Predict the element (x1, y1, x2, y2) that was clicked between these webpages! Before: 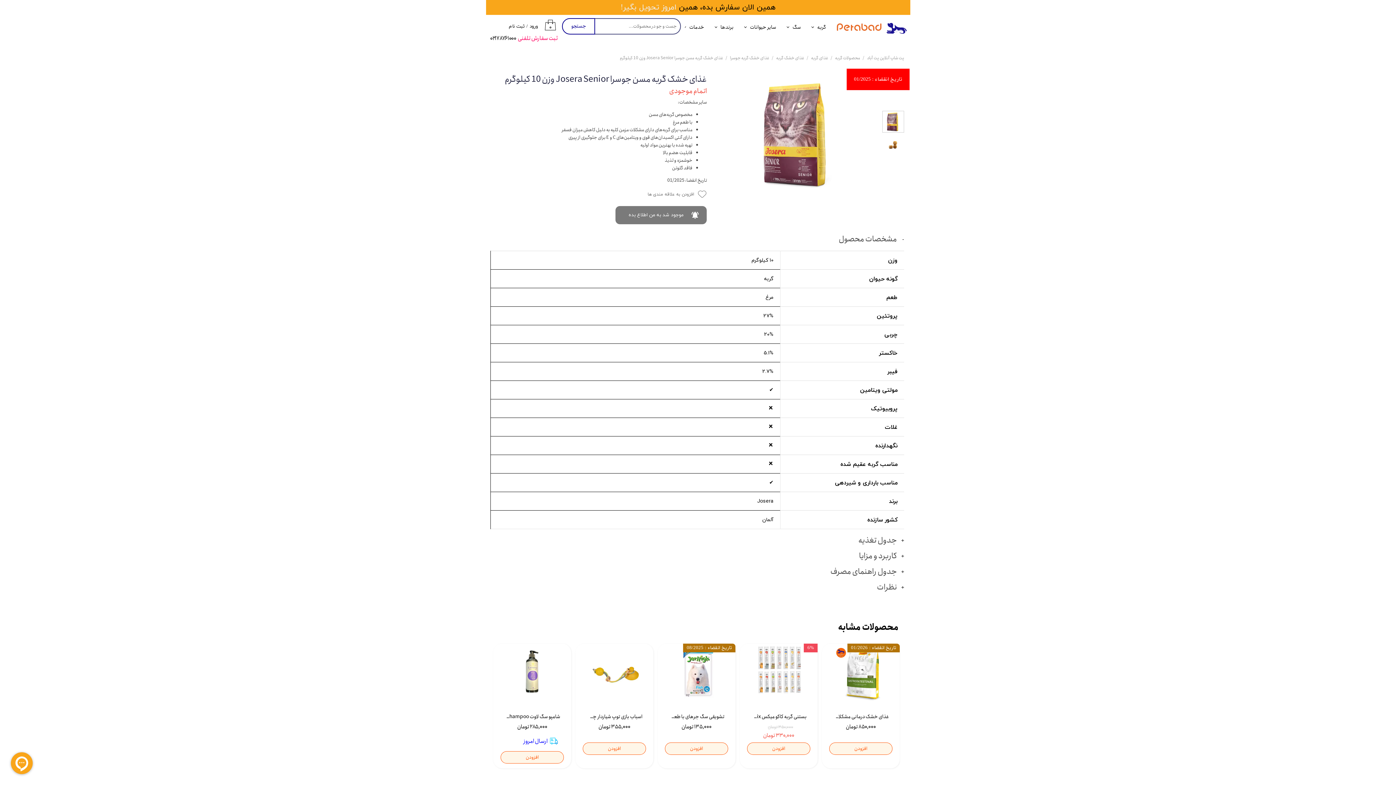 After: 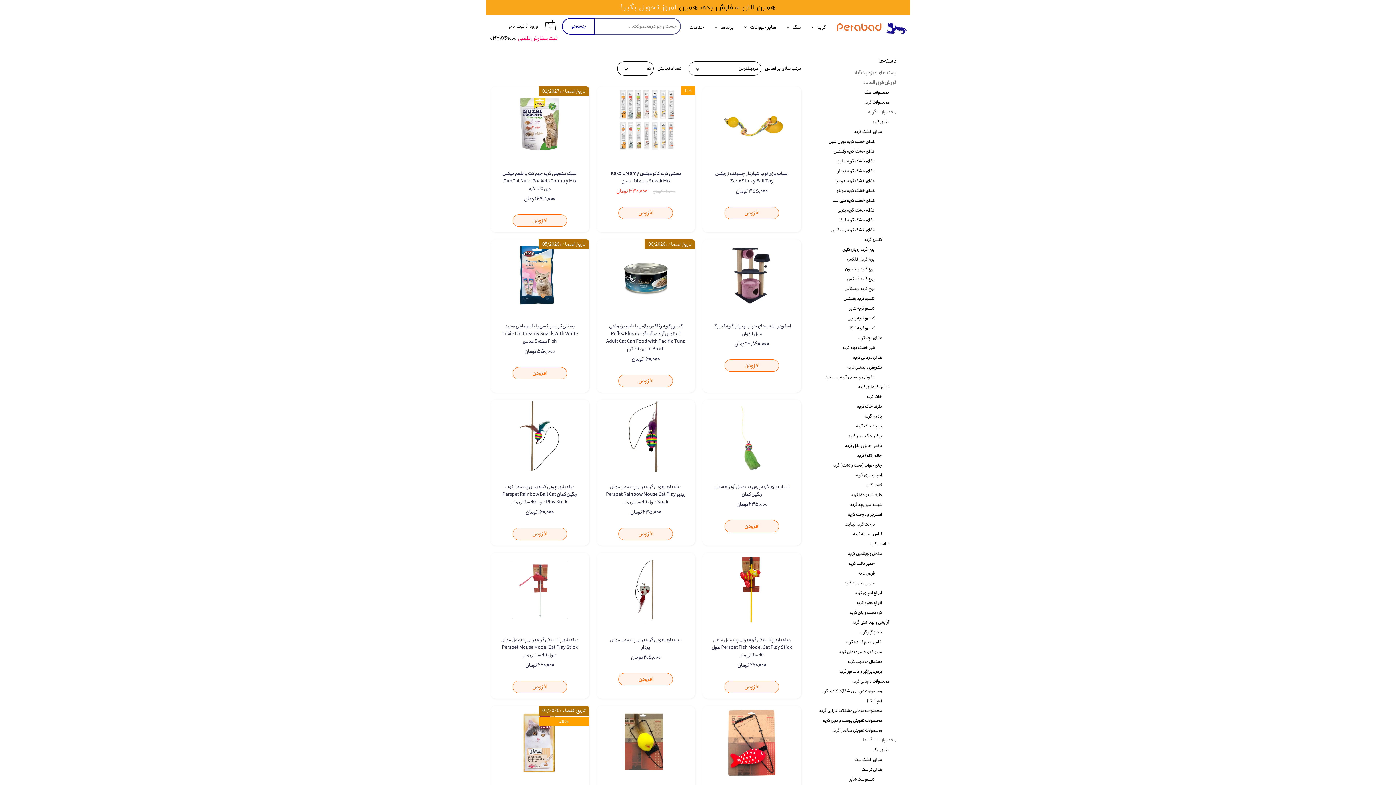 Action: label: محصولات گربه bbox: (835, 54, 860, 61)